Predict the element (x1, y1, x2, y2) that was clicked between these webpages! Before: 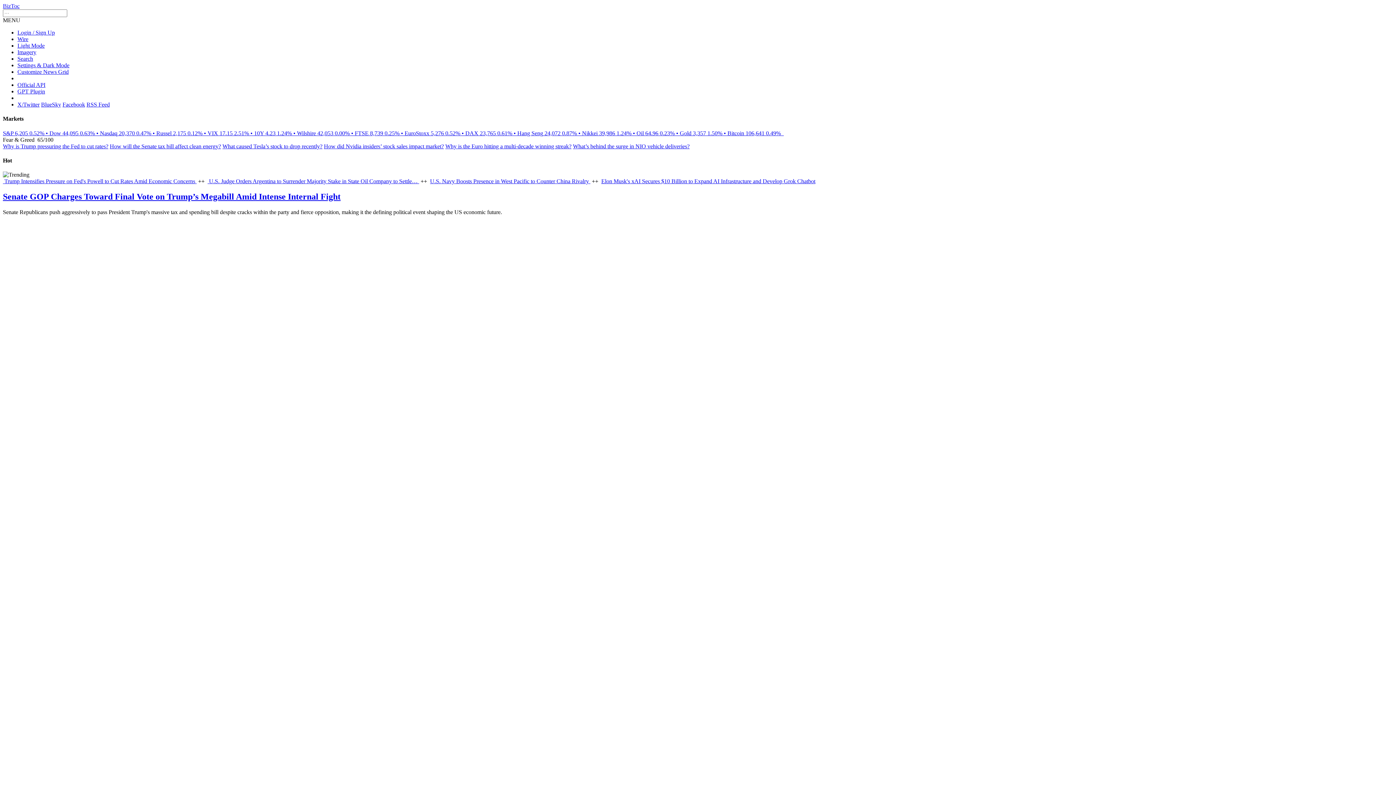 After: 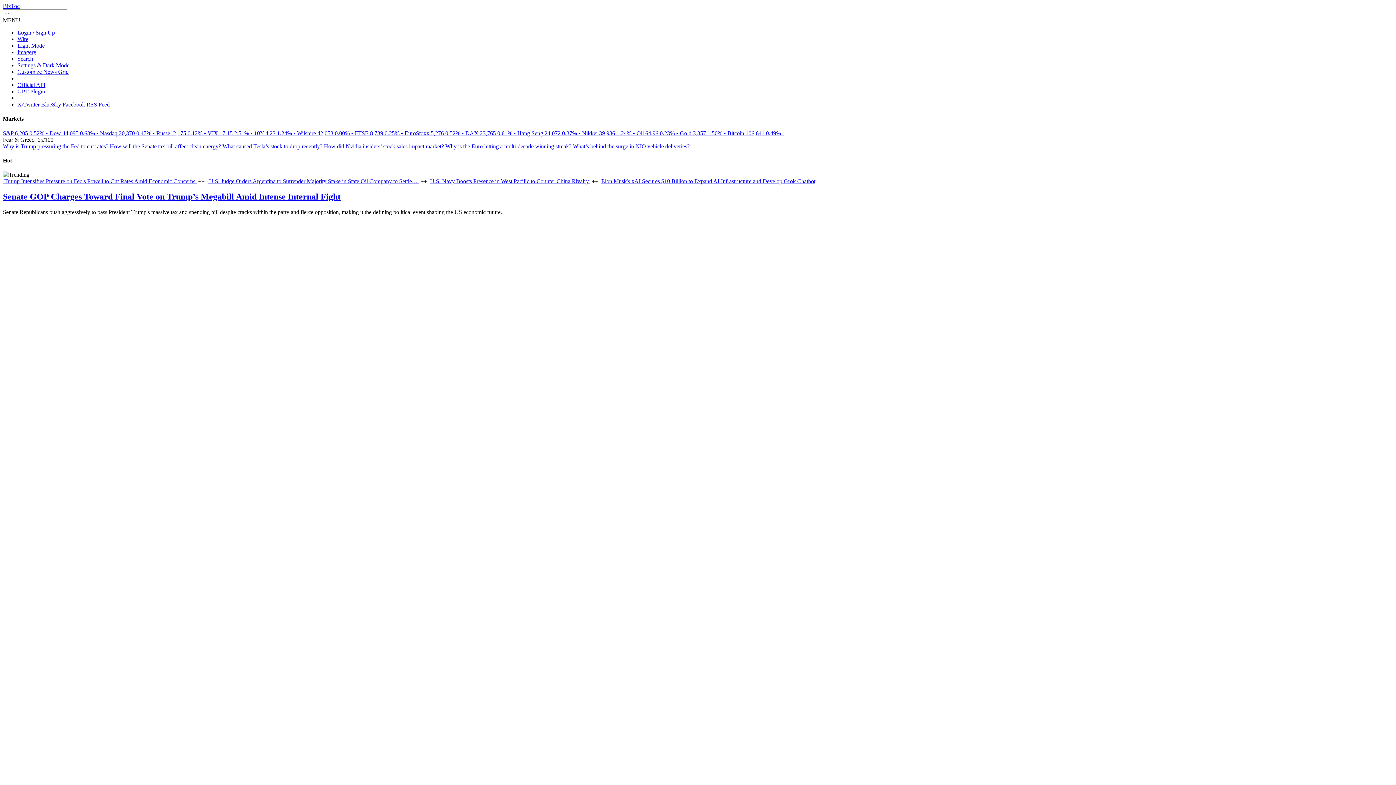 Action: bbox: (636, 130, 680, 136) label: Oil 64.96 0.23% • 